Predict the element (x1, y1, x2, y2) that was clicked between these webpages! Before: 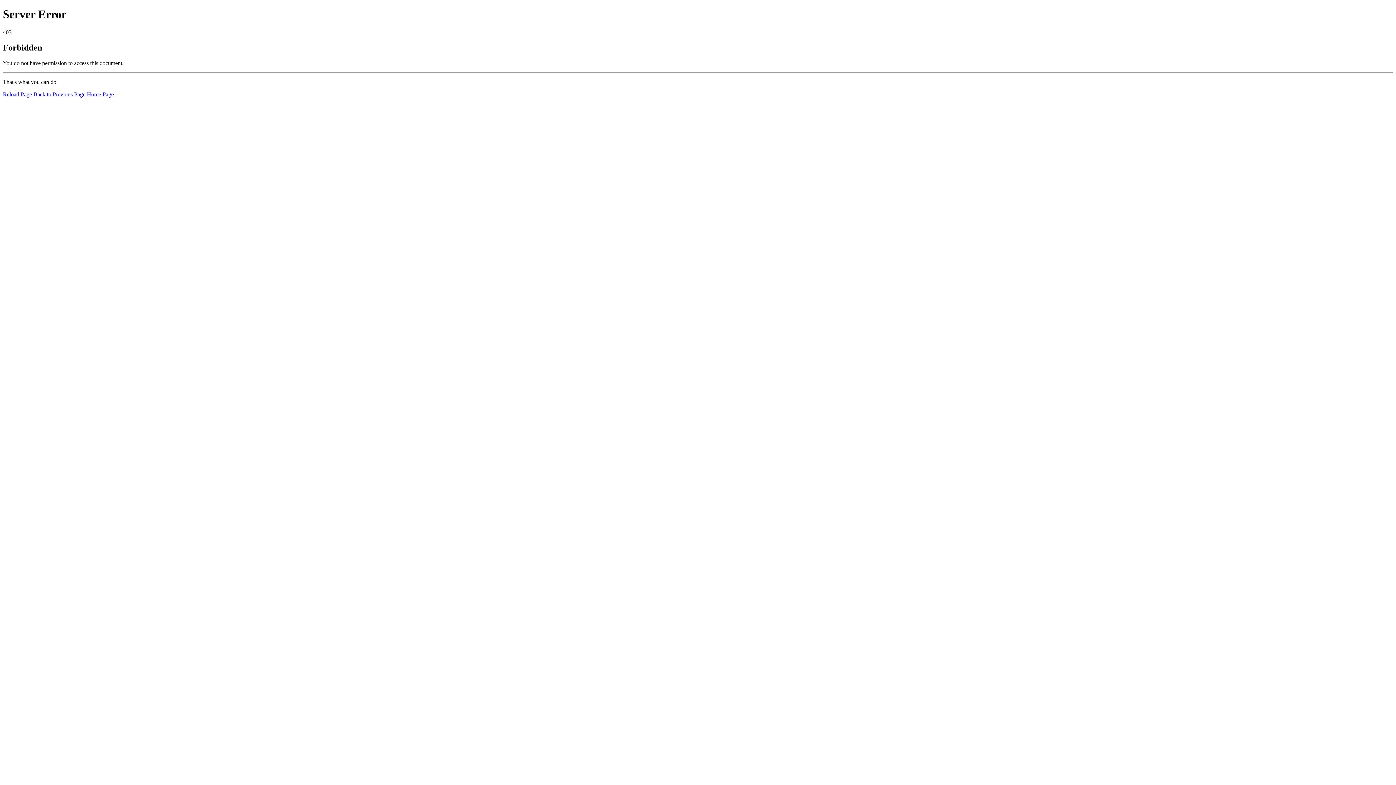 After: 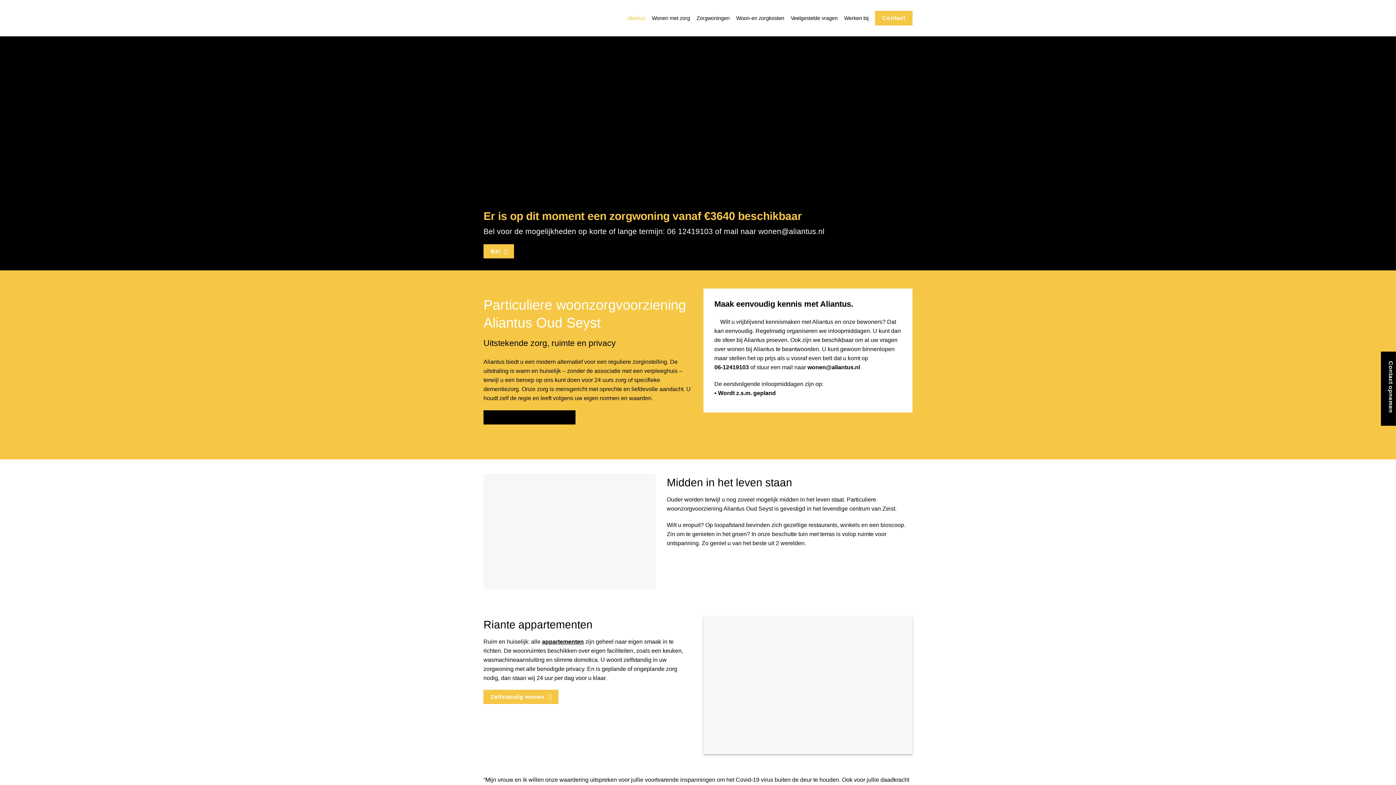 Action: label: Home Page bbox: (86, 91, 113, 97)